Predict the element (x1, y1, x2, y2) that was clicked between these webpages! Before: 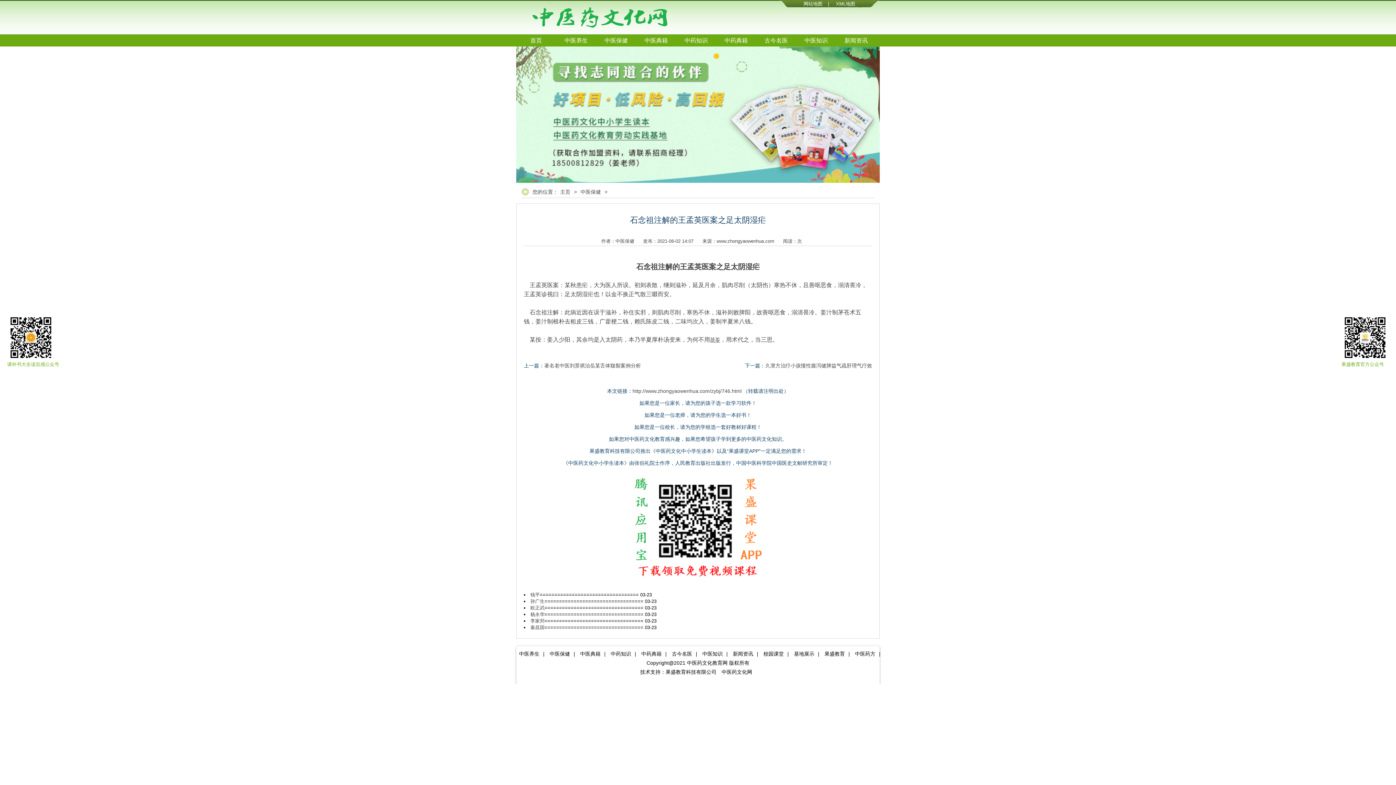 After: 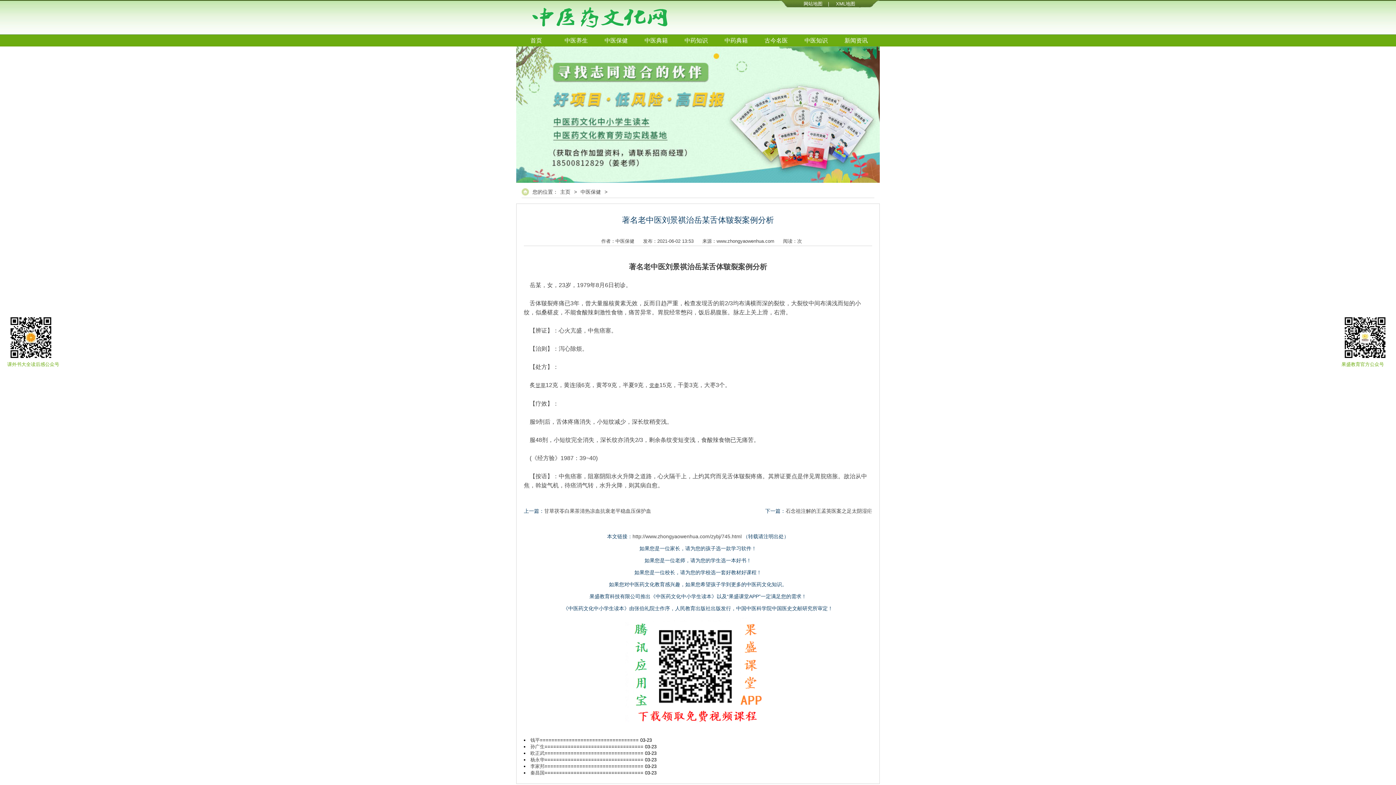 Action: label: 著名老中医刘景祺治岳某舌体皲裂案例分析 bbox: (544, 362, 641, 368)